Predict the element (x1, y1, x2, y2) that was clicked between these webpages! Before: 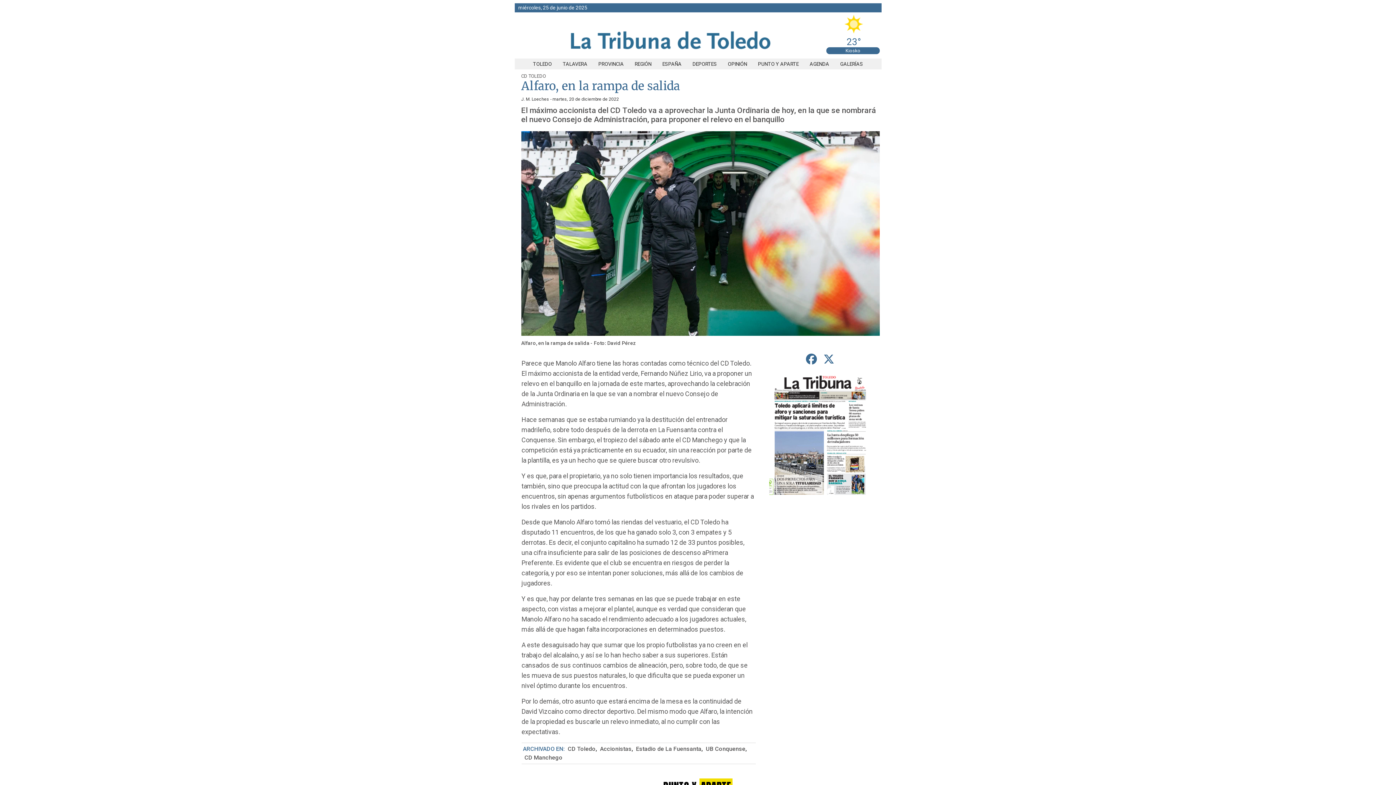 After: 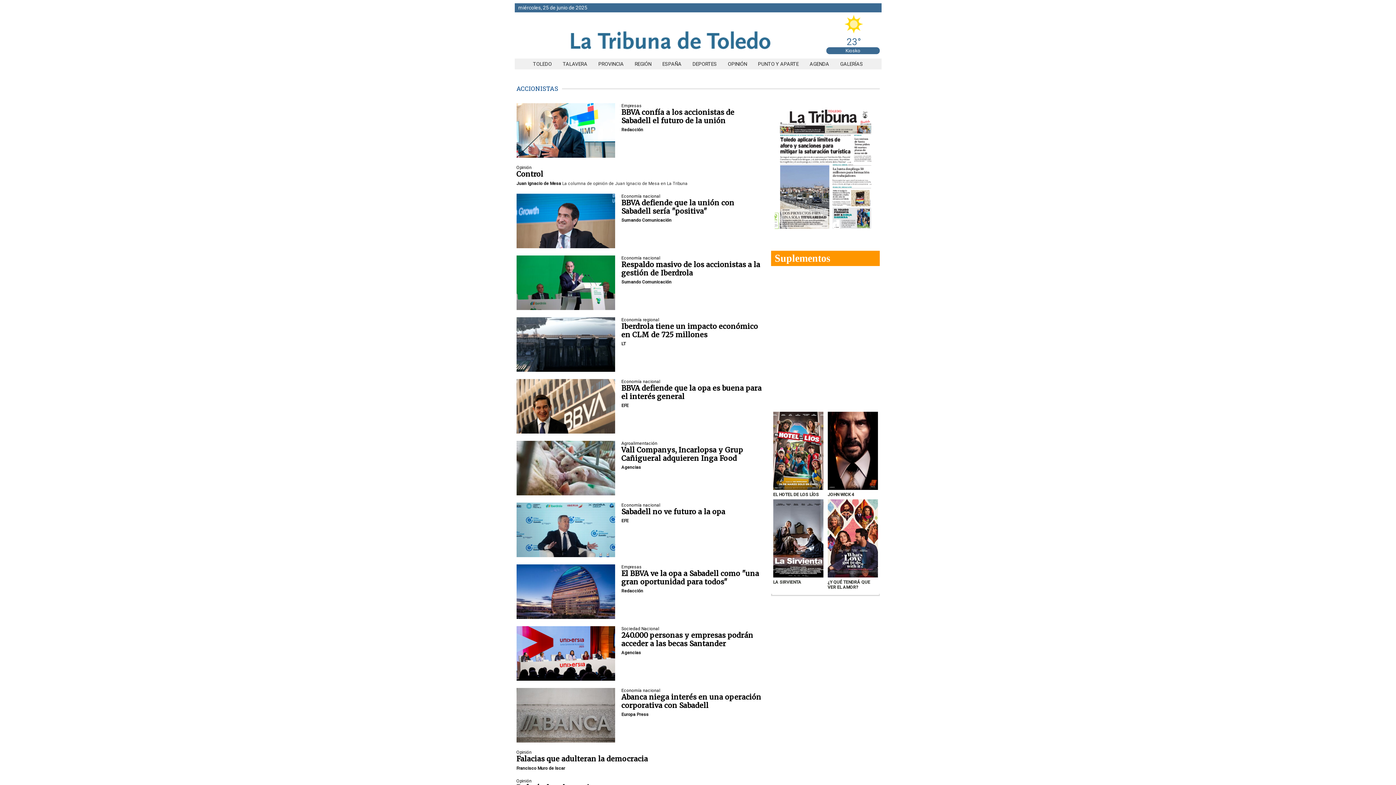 Action: label: Accionistas bbox: (598, 745, 631, 752)